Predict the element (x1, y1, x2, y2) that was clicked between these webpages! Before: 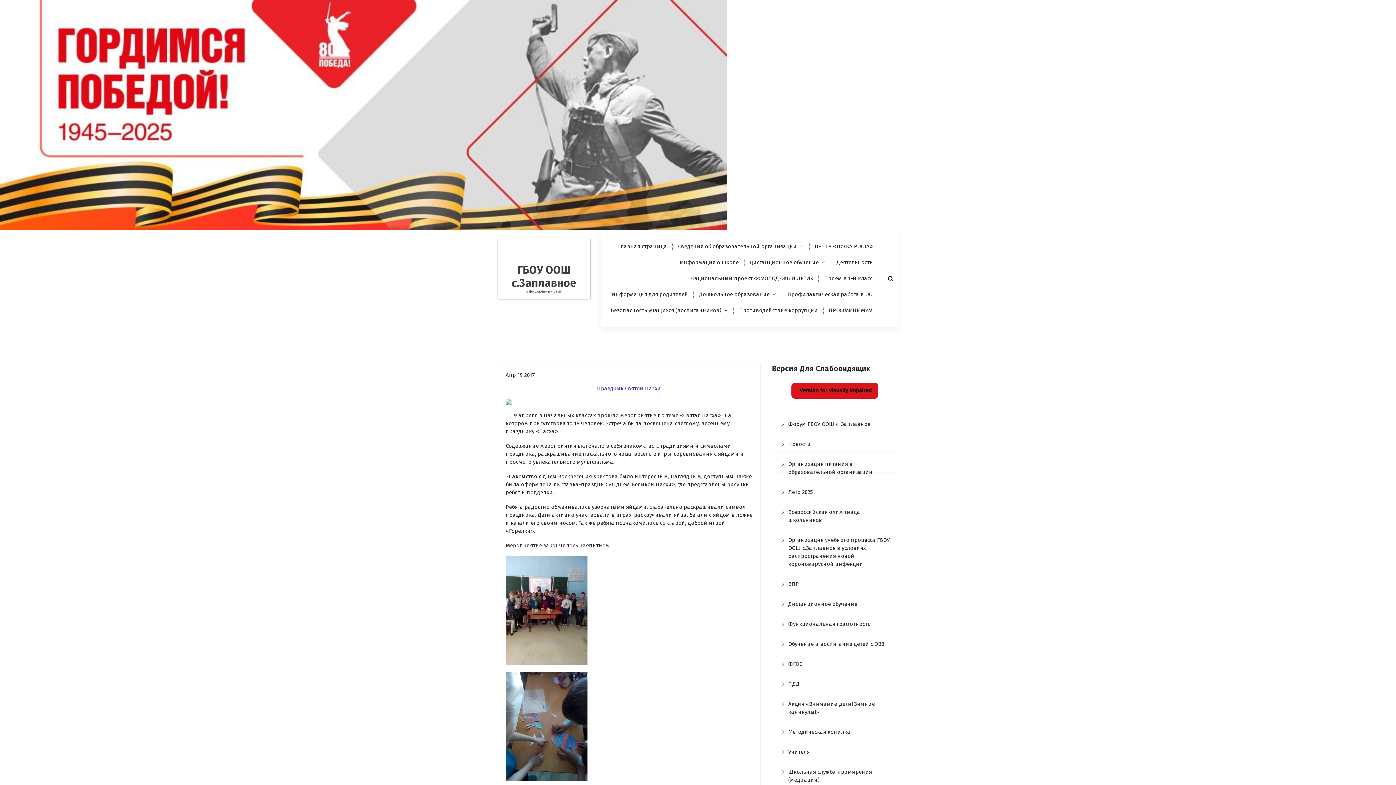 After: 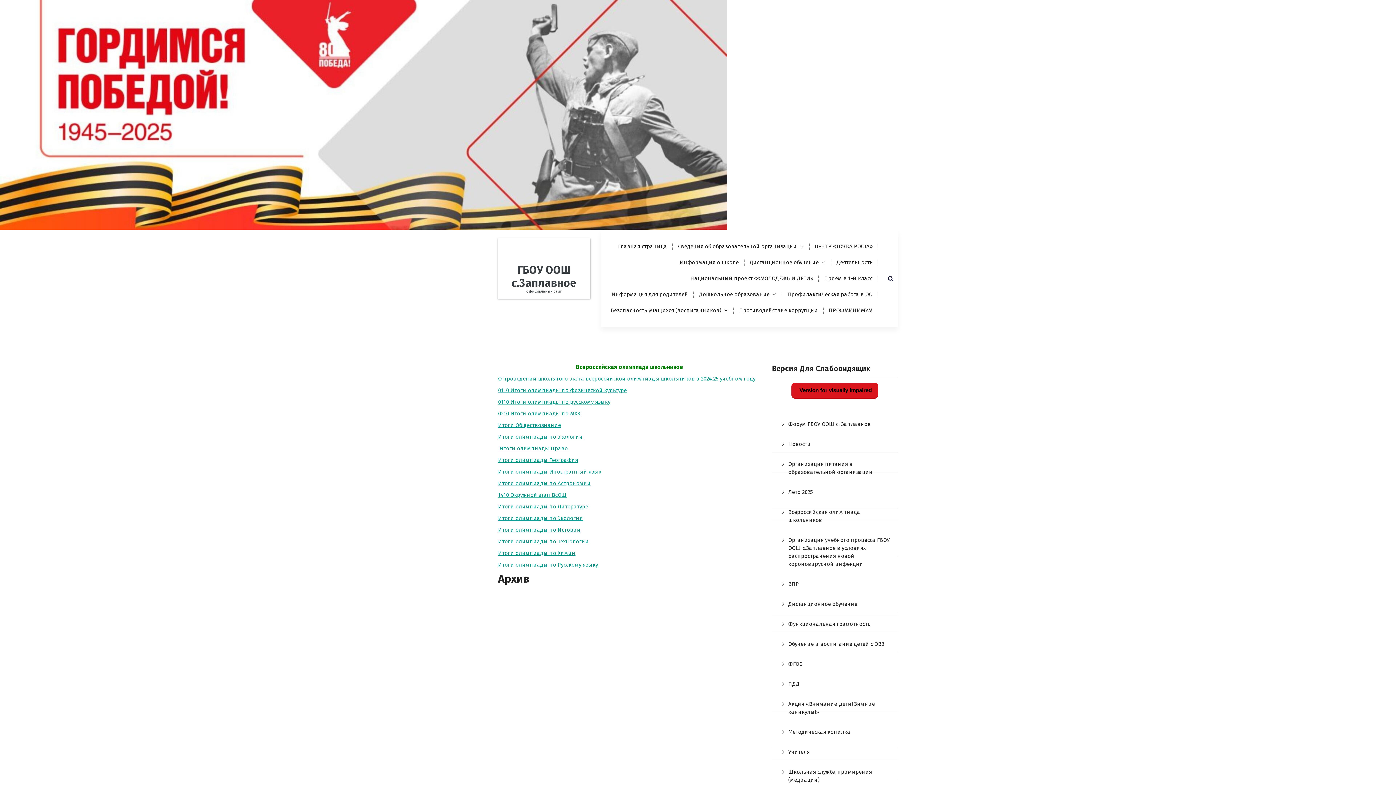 Action: label: Всероссийская олимпиада школьников bbox: (772, 502, 898, 529)